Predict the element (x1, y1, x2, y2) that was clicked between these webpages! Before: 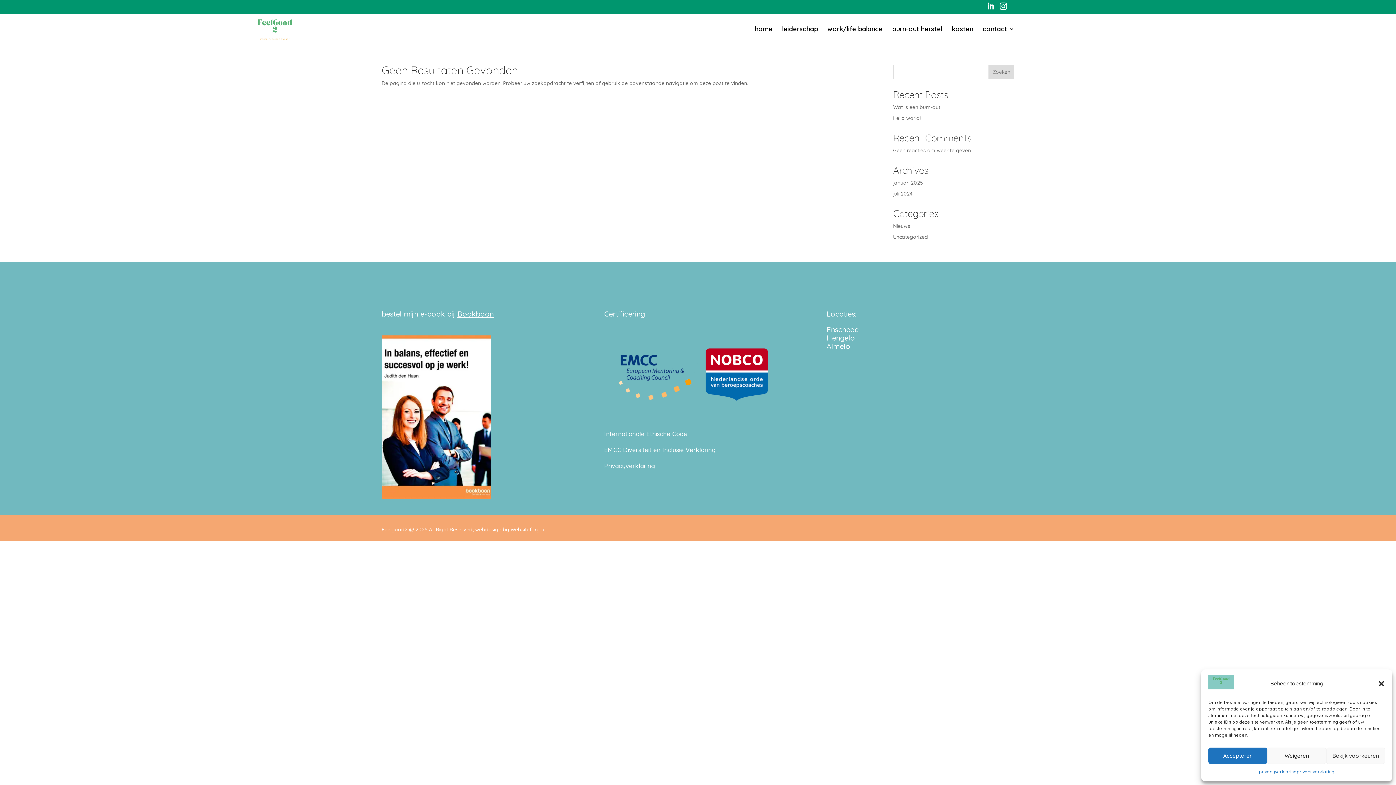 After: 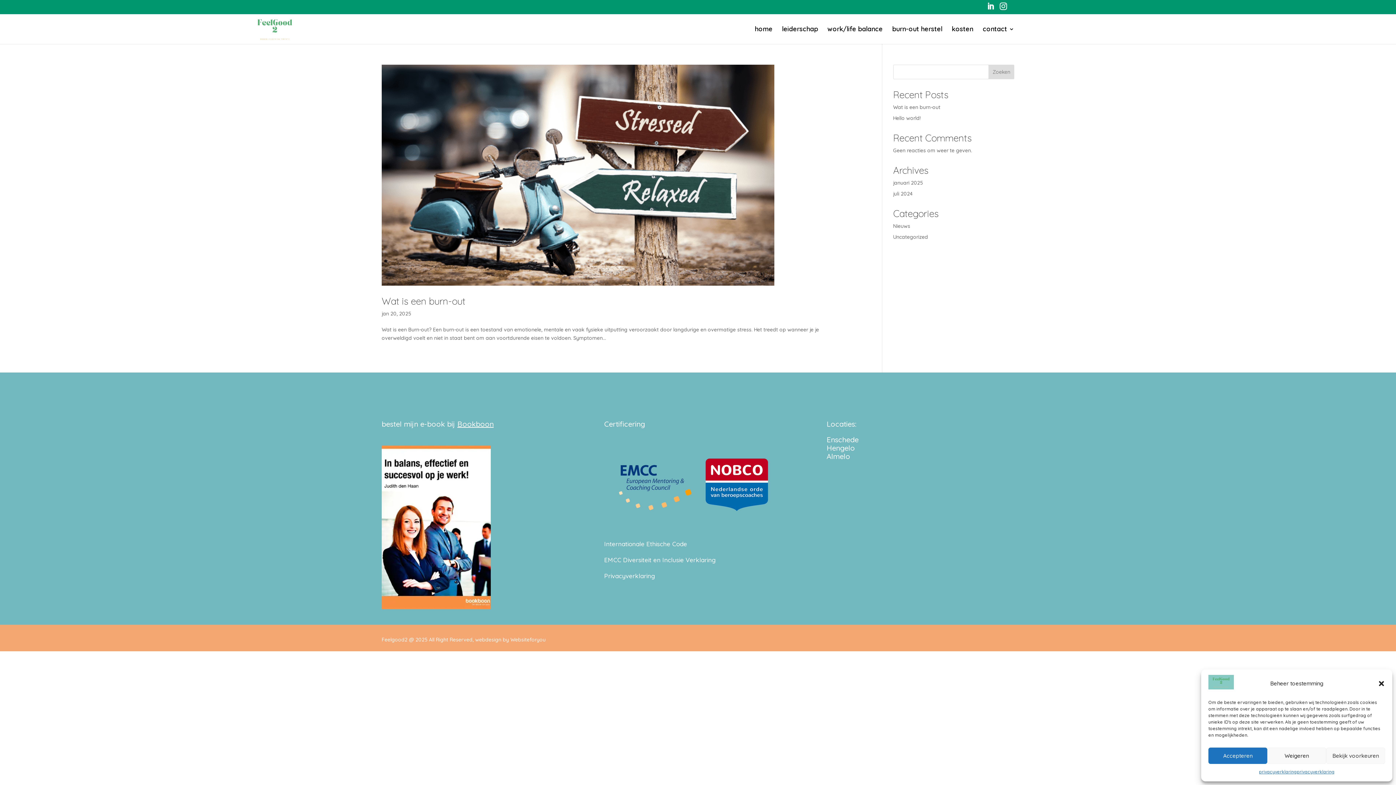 Action: bbox: (893, 179, 923, 186) label: januari 2025